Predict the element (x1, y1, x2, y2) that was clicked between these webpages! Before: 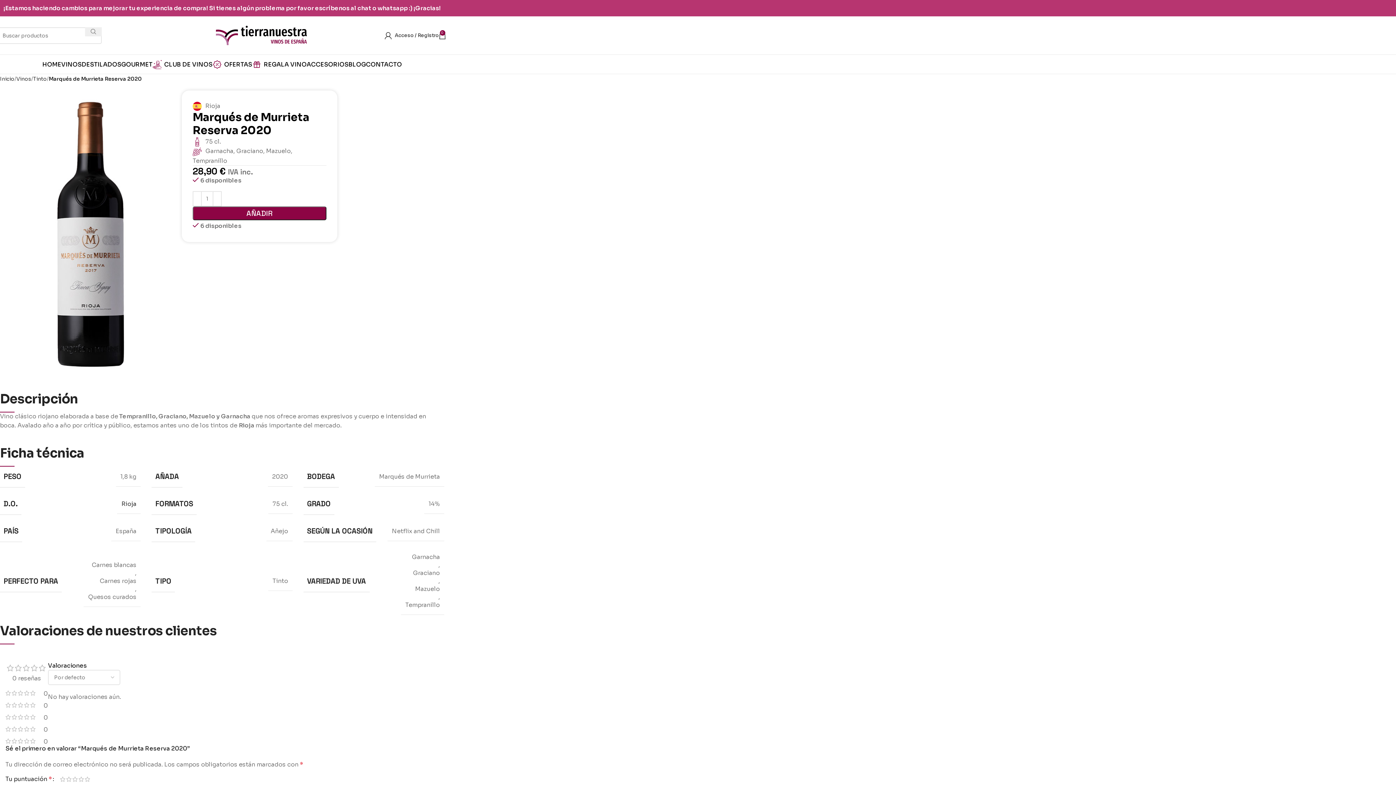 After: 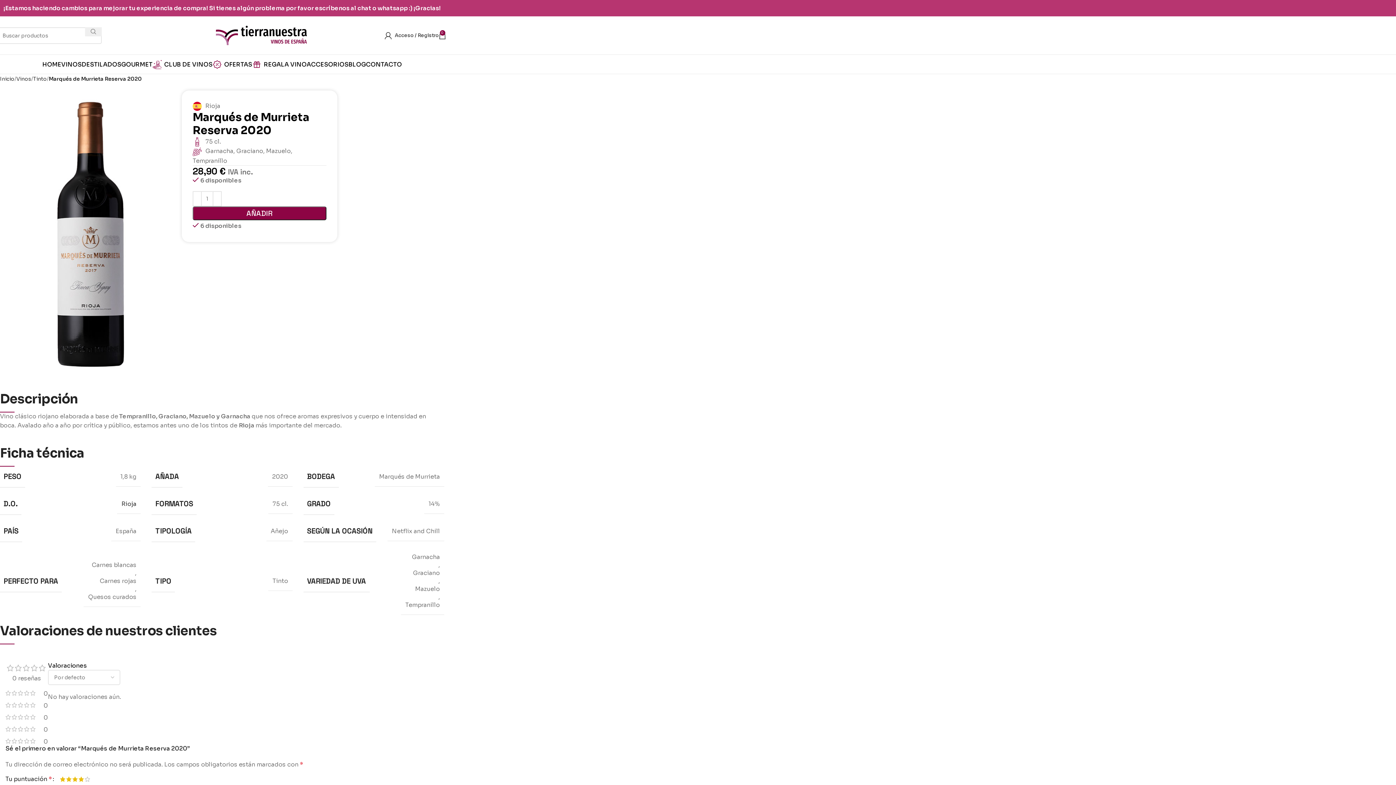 Action: label: 4 de 5 estrellas bbox: (78, 776, 84, 782)